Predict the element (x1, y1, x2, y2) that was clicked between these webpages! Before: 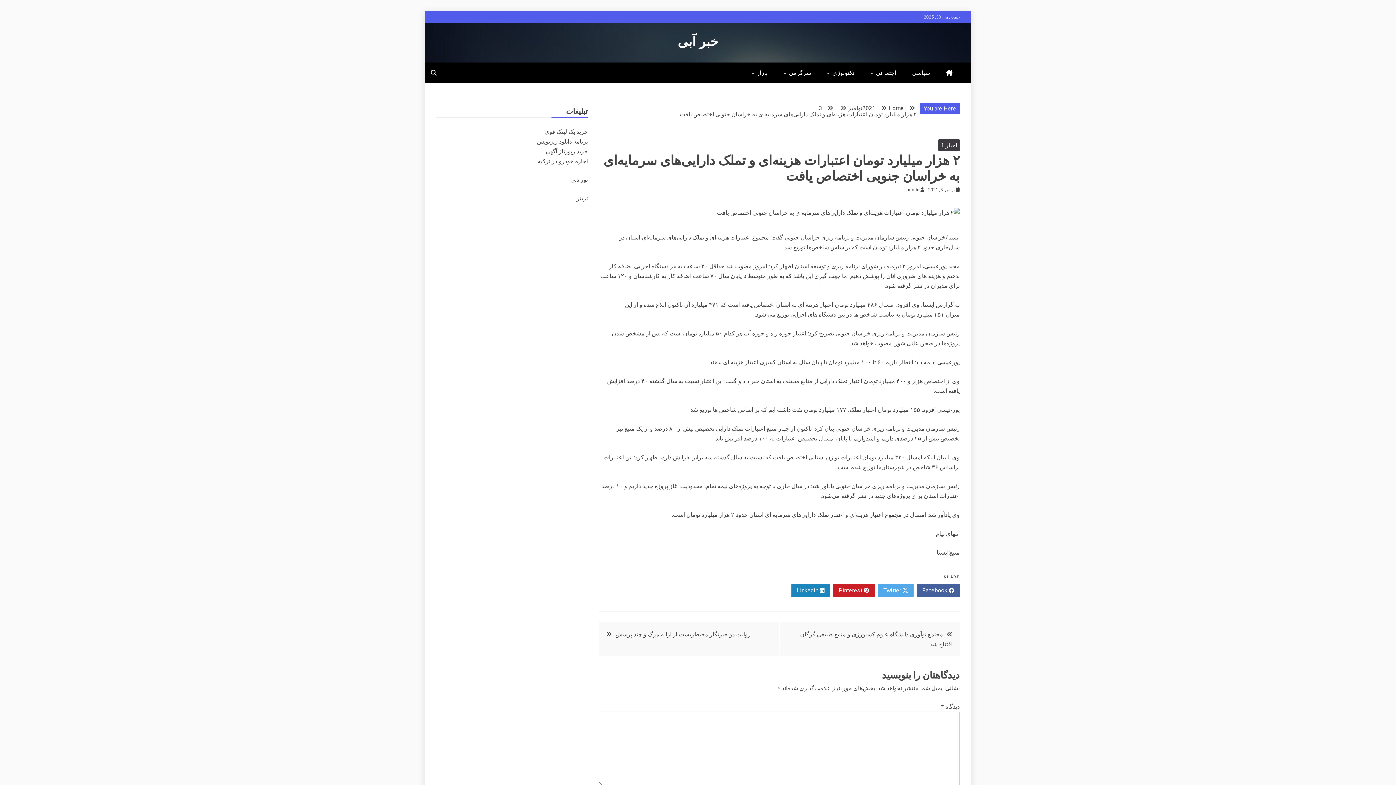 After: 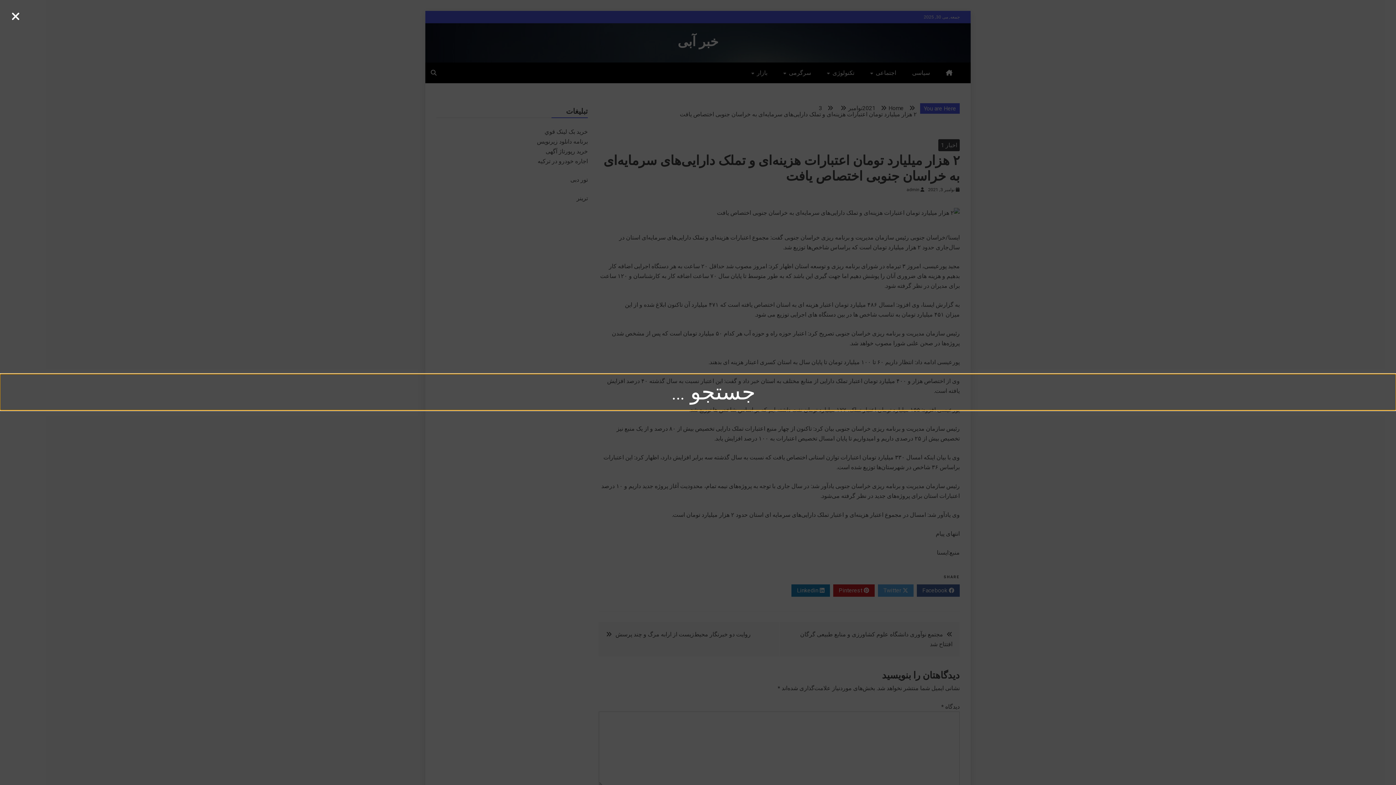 Action: bbox: (425, 62, 442, 83)